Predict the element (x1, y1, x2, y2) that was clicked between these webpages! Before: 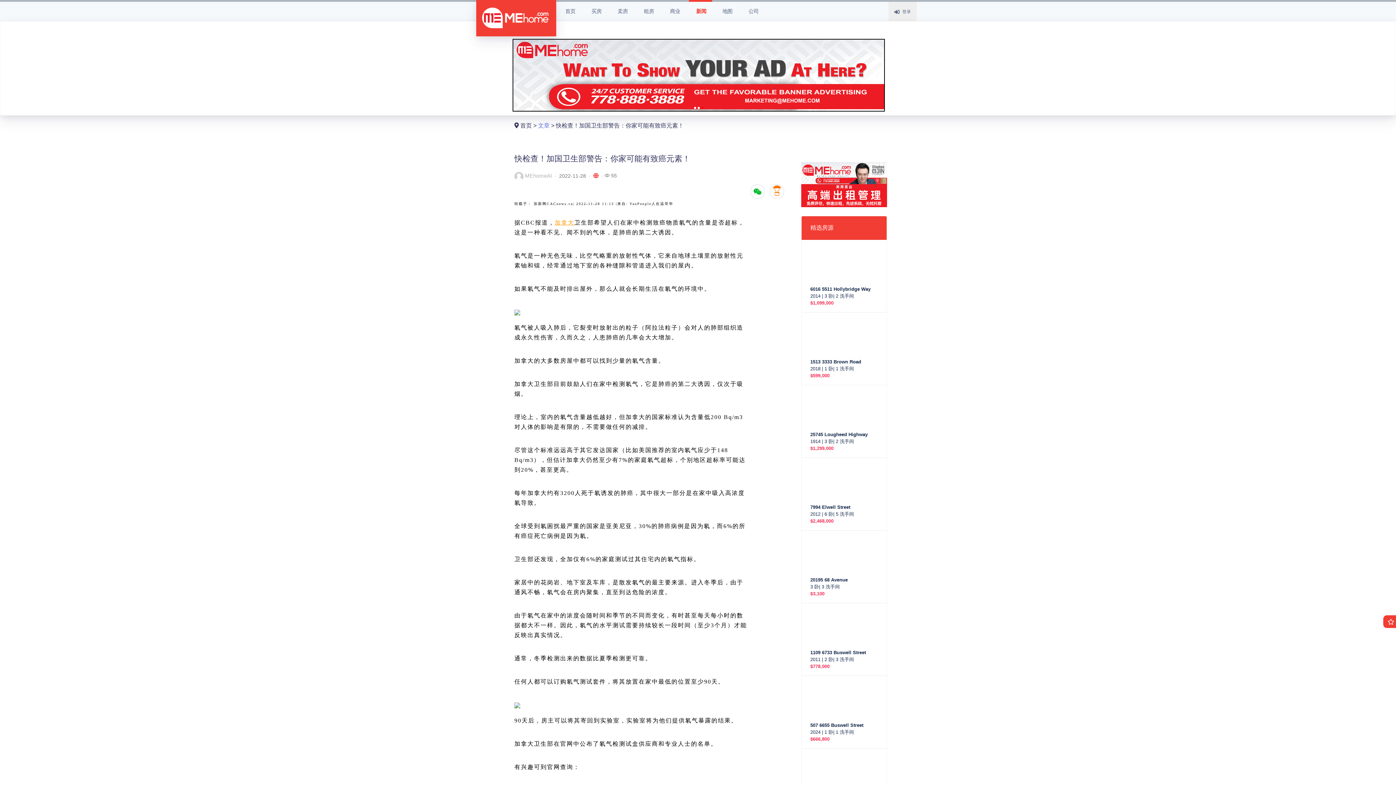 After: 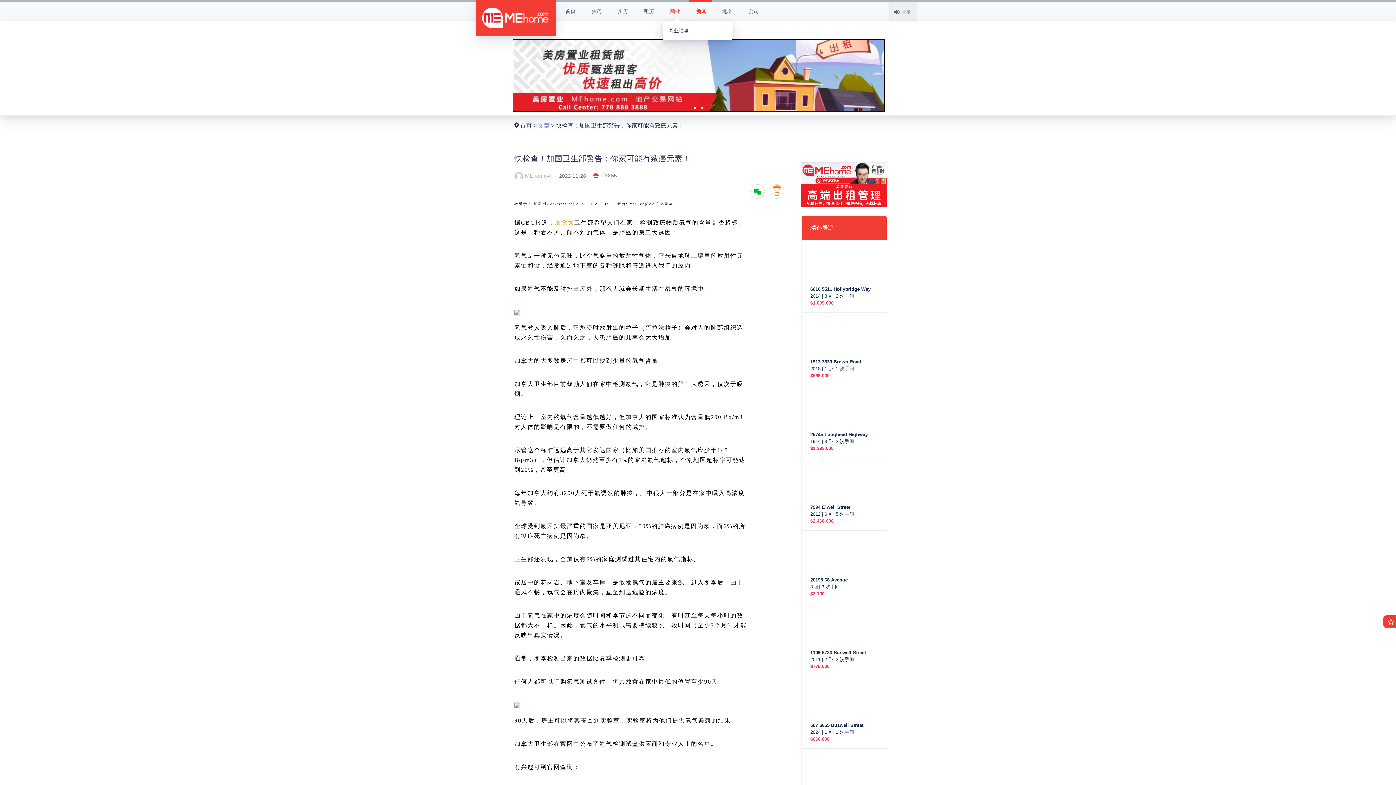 Action: label: 商业 bbox: (662, 0, 686, 21)